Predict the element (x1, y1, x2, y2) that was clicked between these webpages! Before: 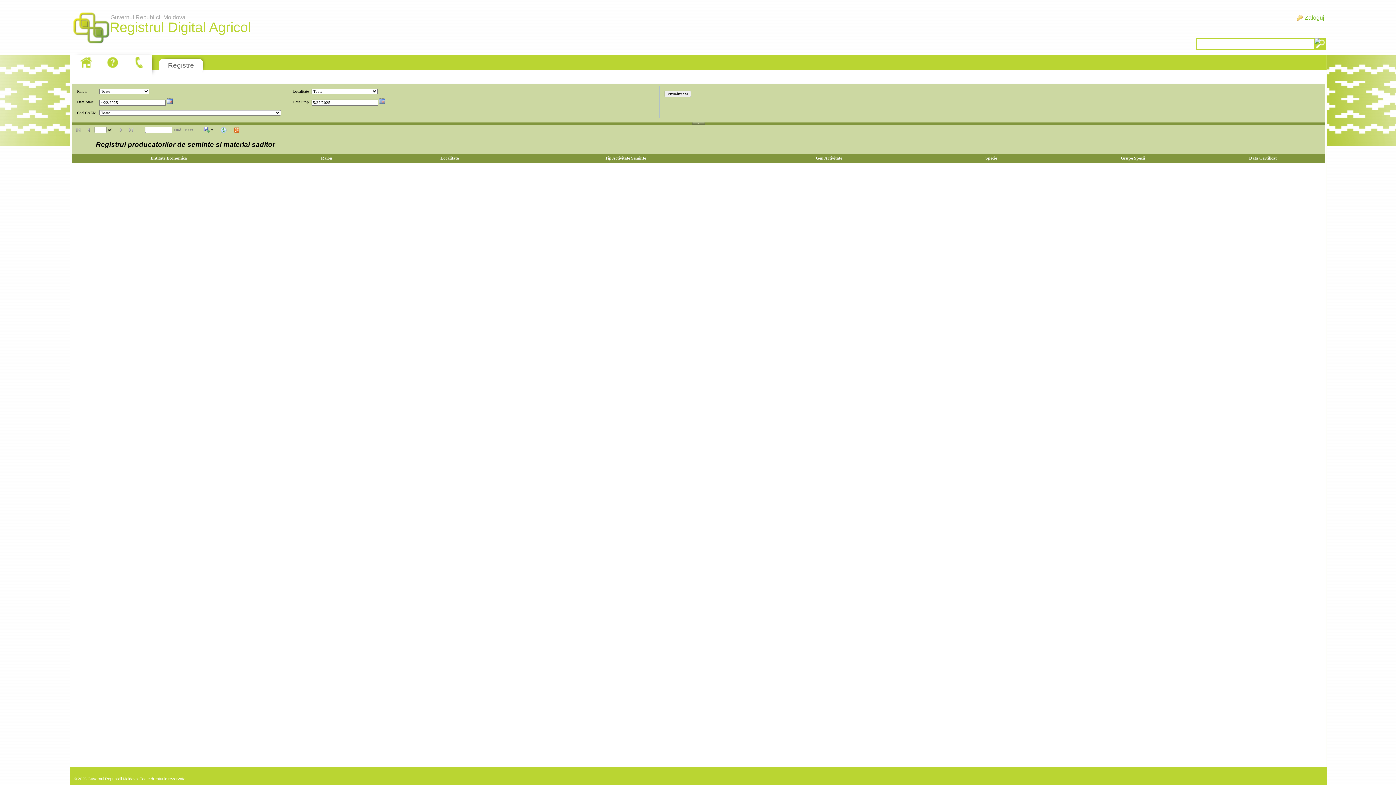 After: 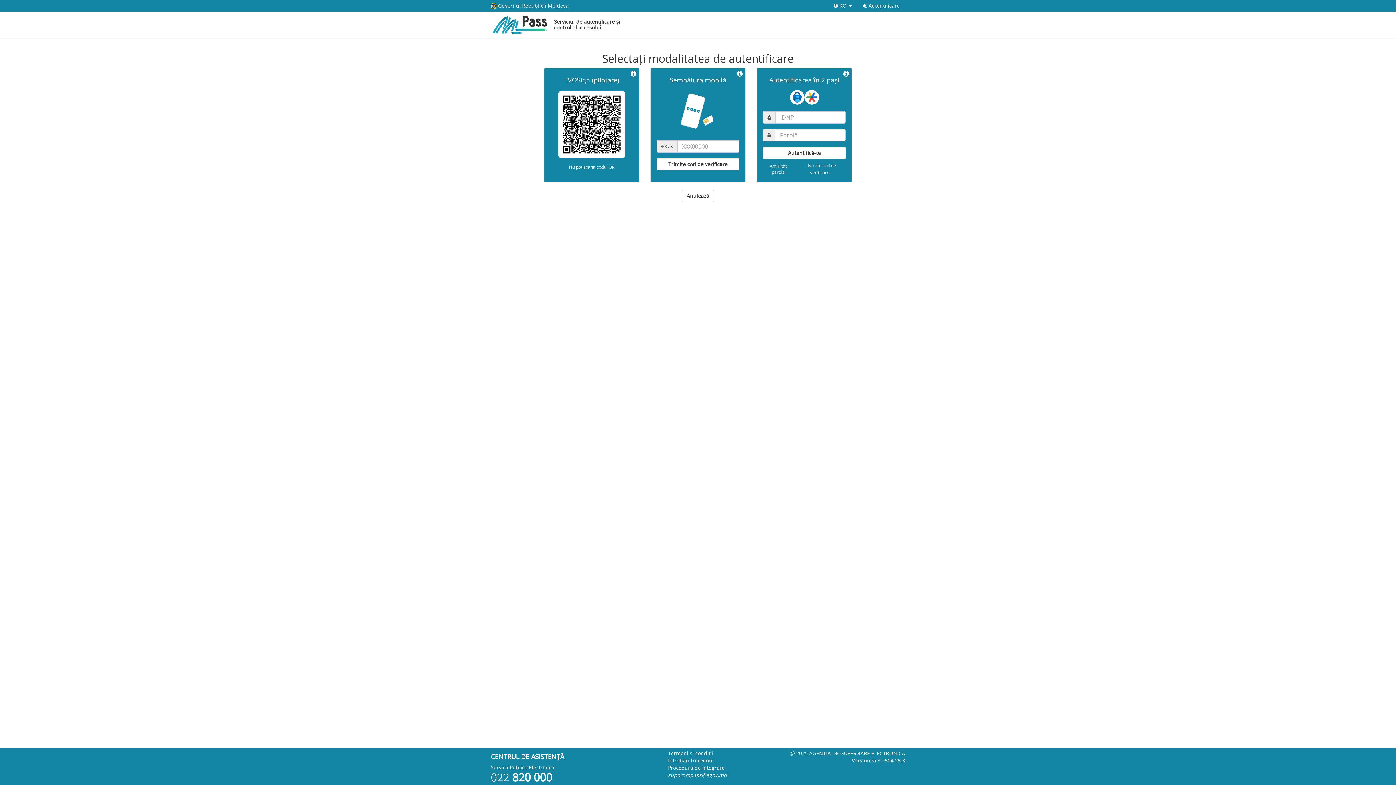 Action: label: Zaloguj bbox: (1296, 12, 1326, 22)